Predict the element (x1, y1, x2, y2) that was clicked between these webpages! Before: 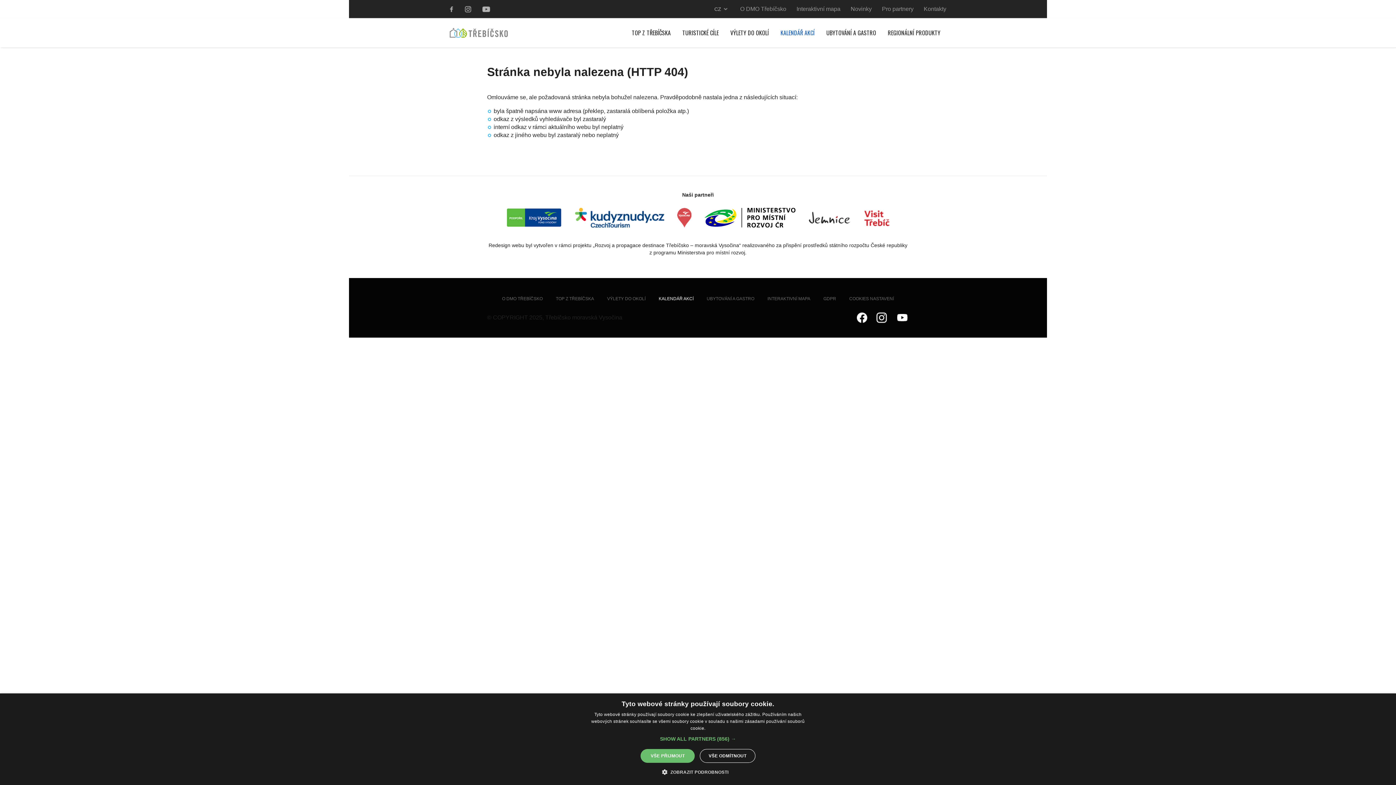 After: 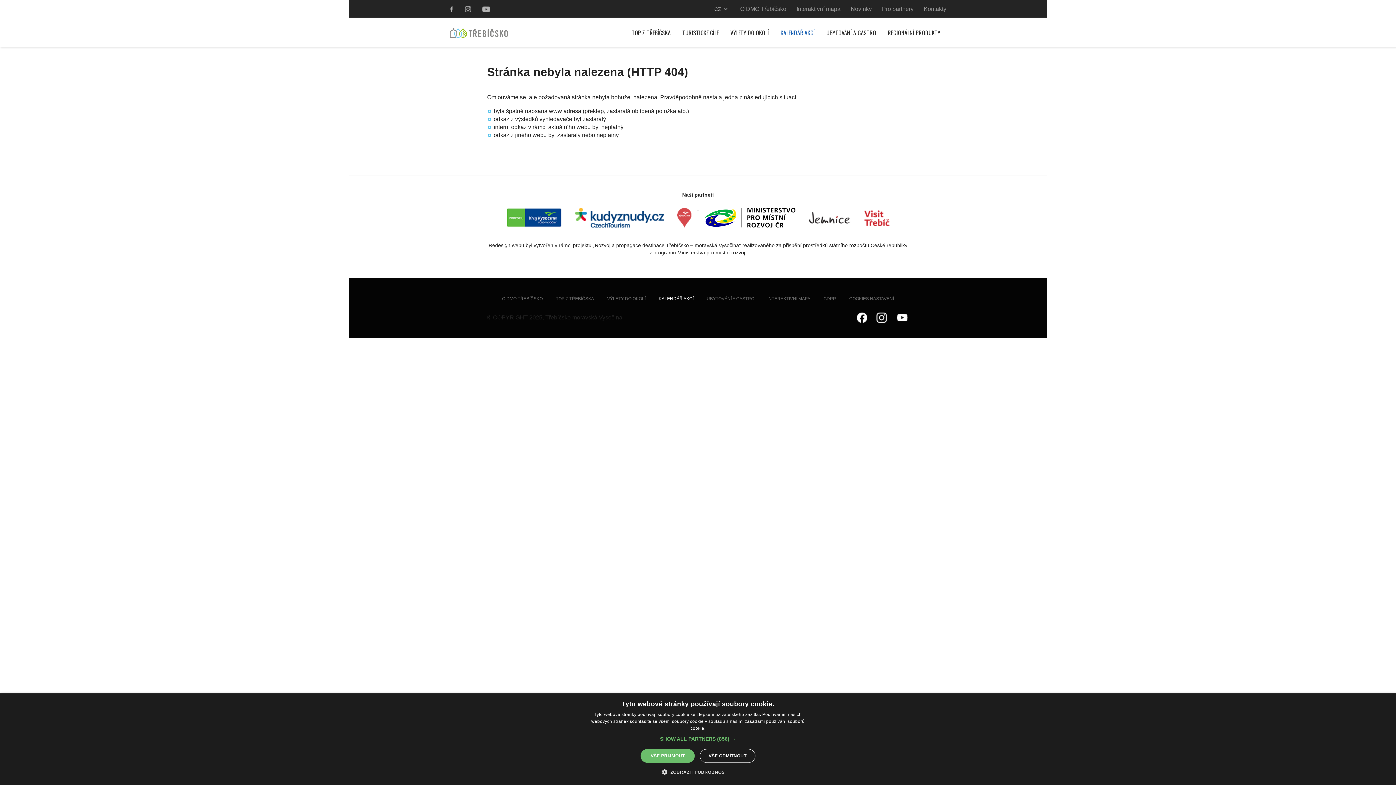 Action: label:   bbox: (671, 204, 698, 210)